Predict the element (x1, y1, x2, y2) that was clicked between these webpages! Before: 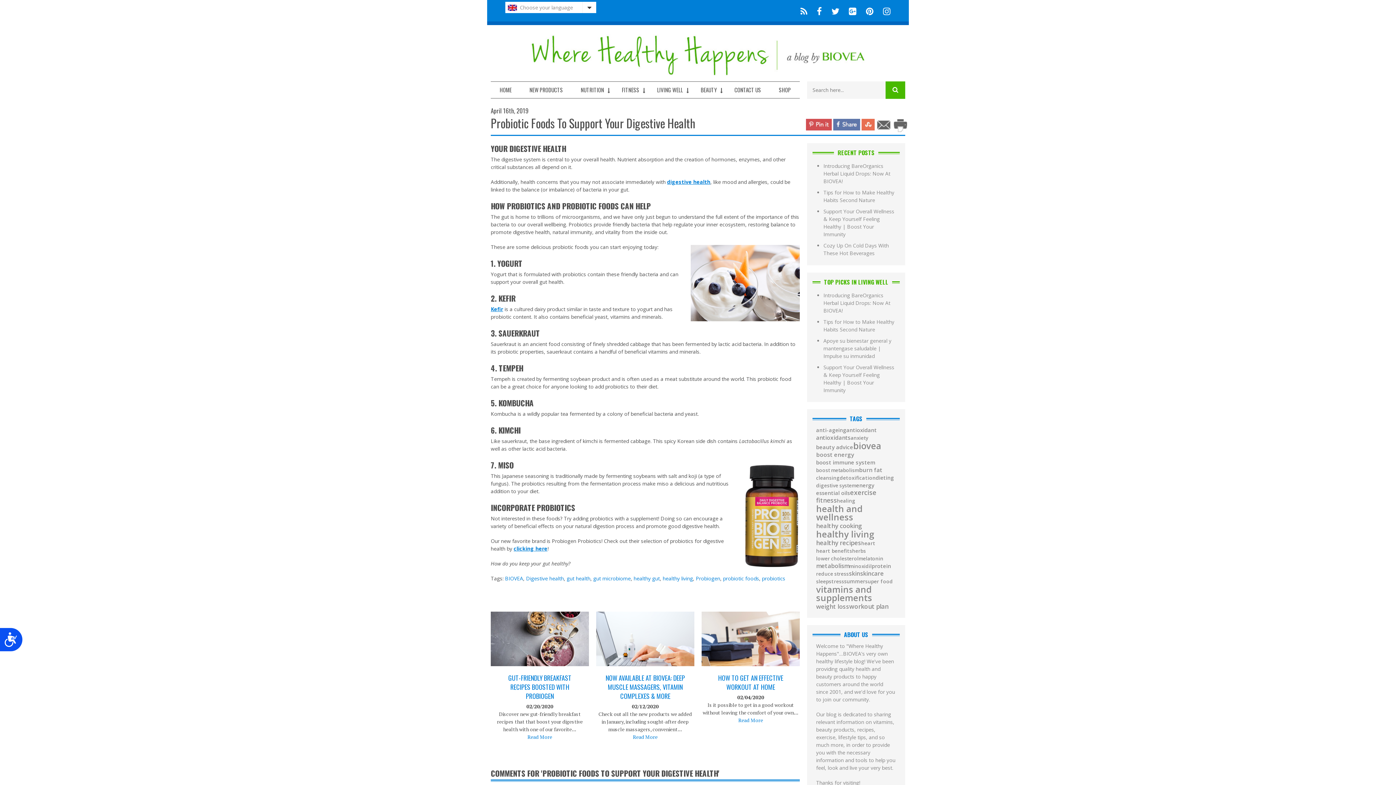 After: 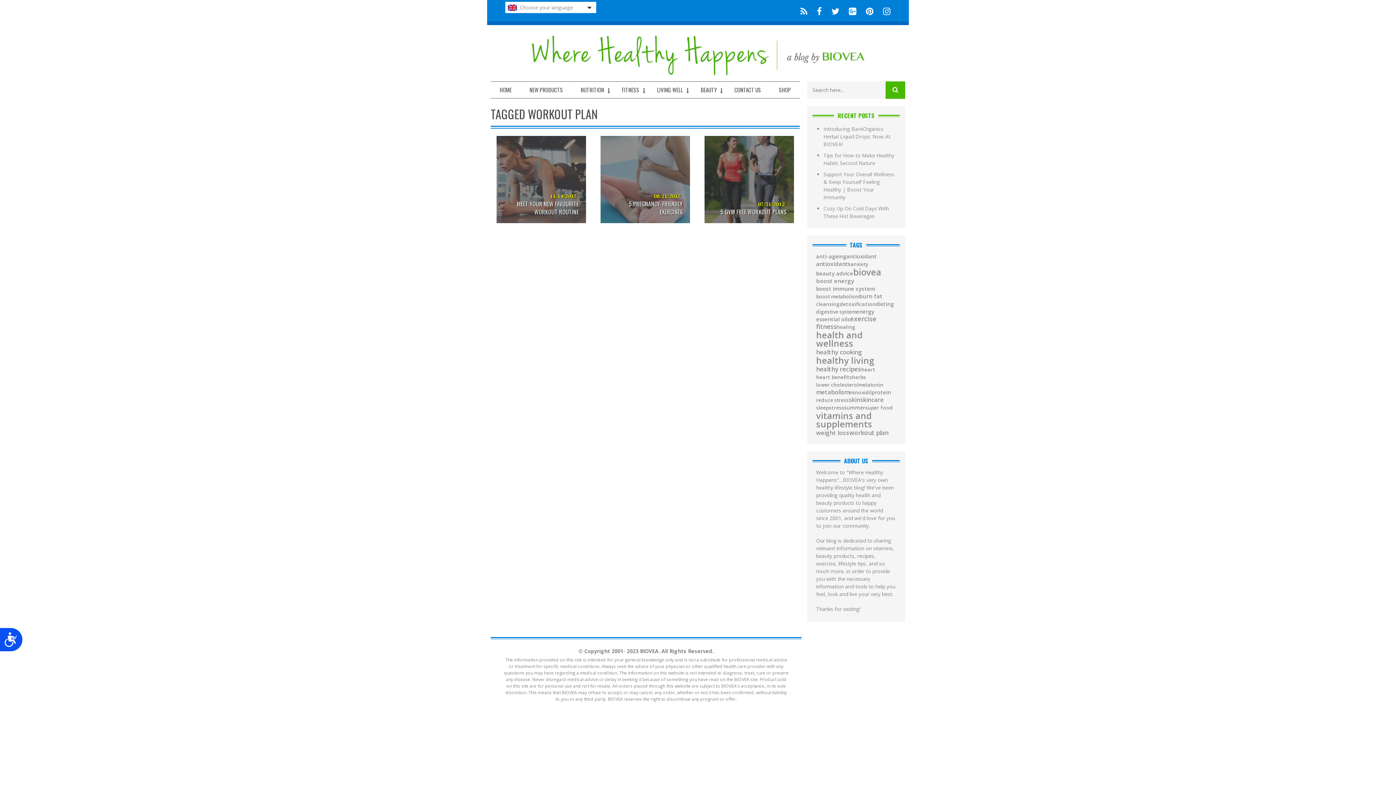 Action: label: workout plan bbox: (849, 603, 888, 609)